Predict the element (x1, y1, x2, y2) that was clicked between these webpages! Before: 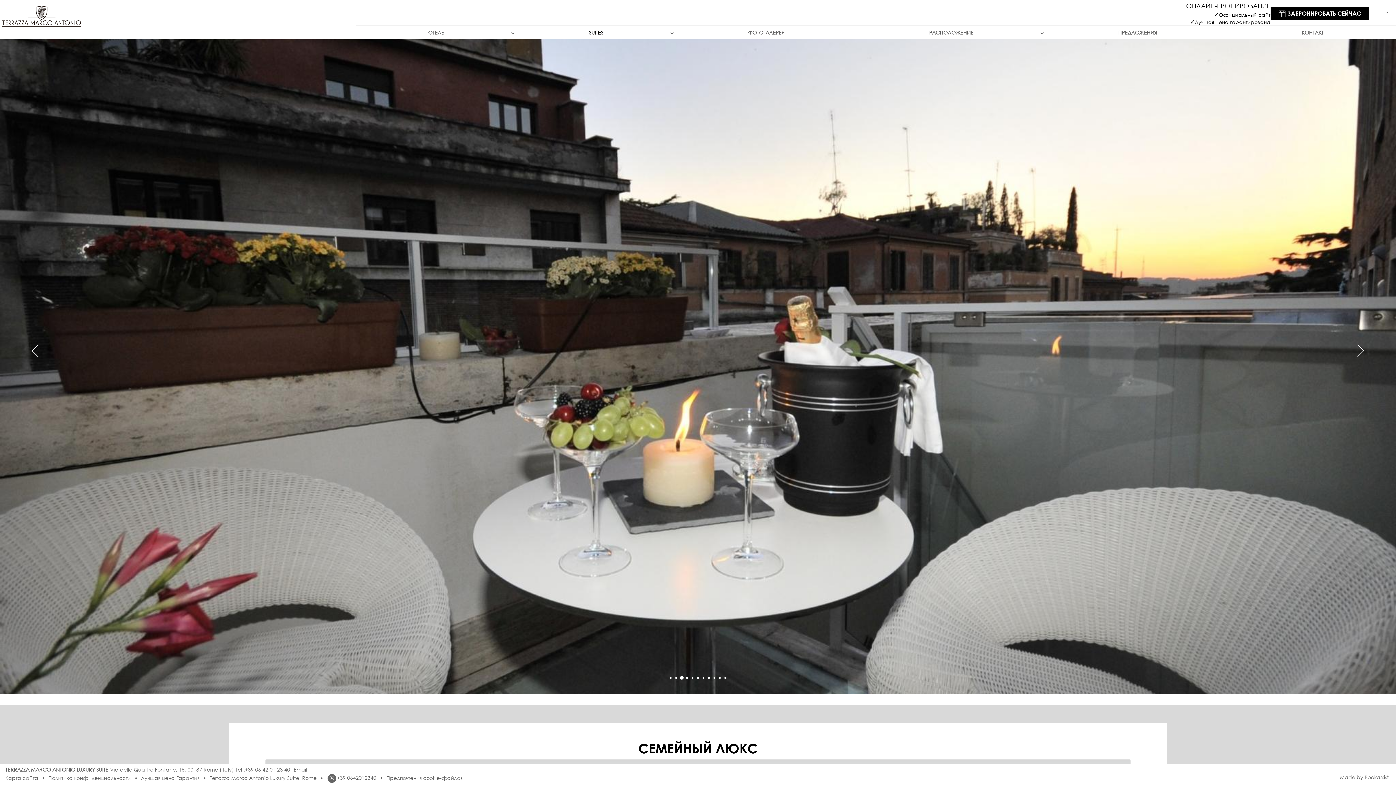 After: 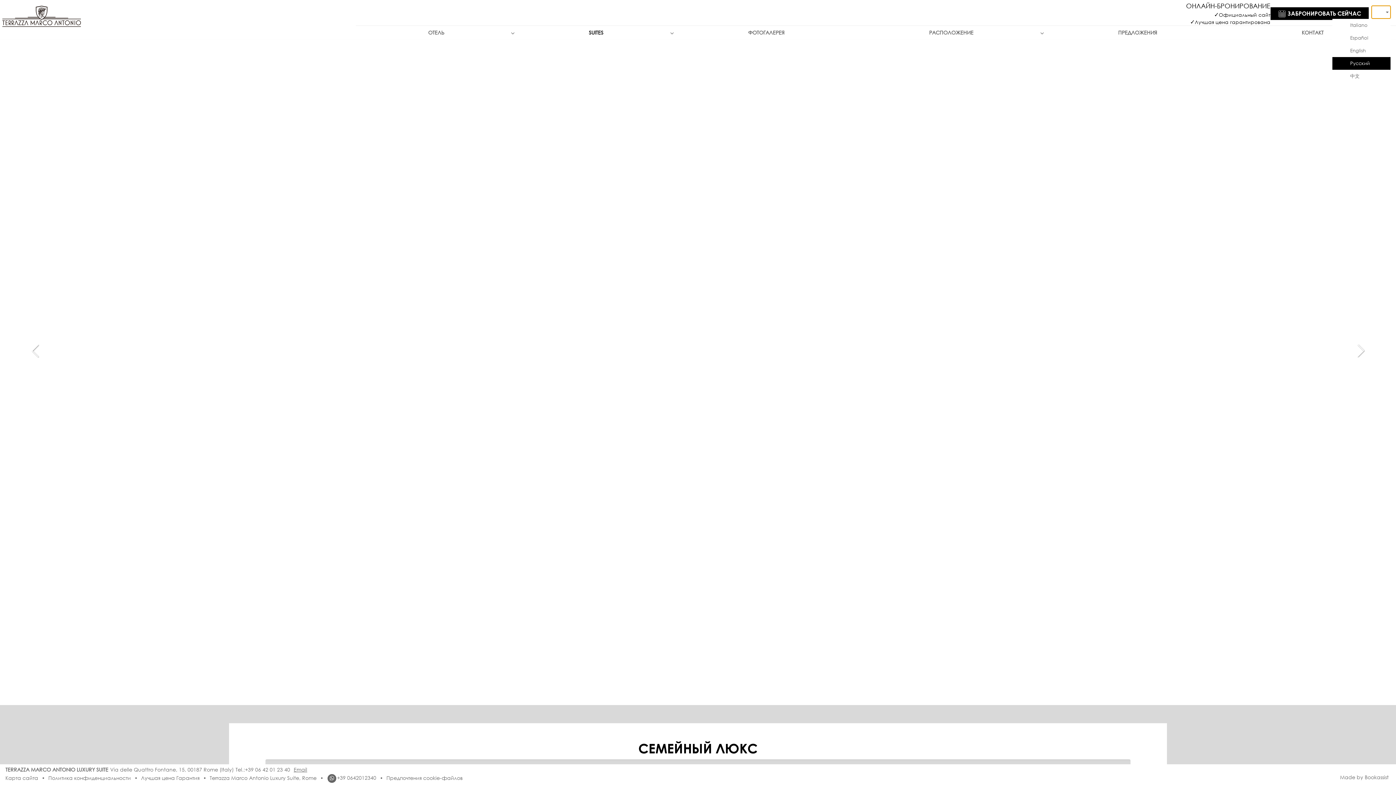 Action: label: РУССКИЙ bbox: (1372, 5, 1390, 18)